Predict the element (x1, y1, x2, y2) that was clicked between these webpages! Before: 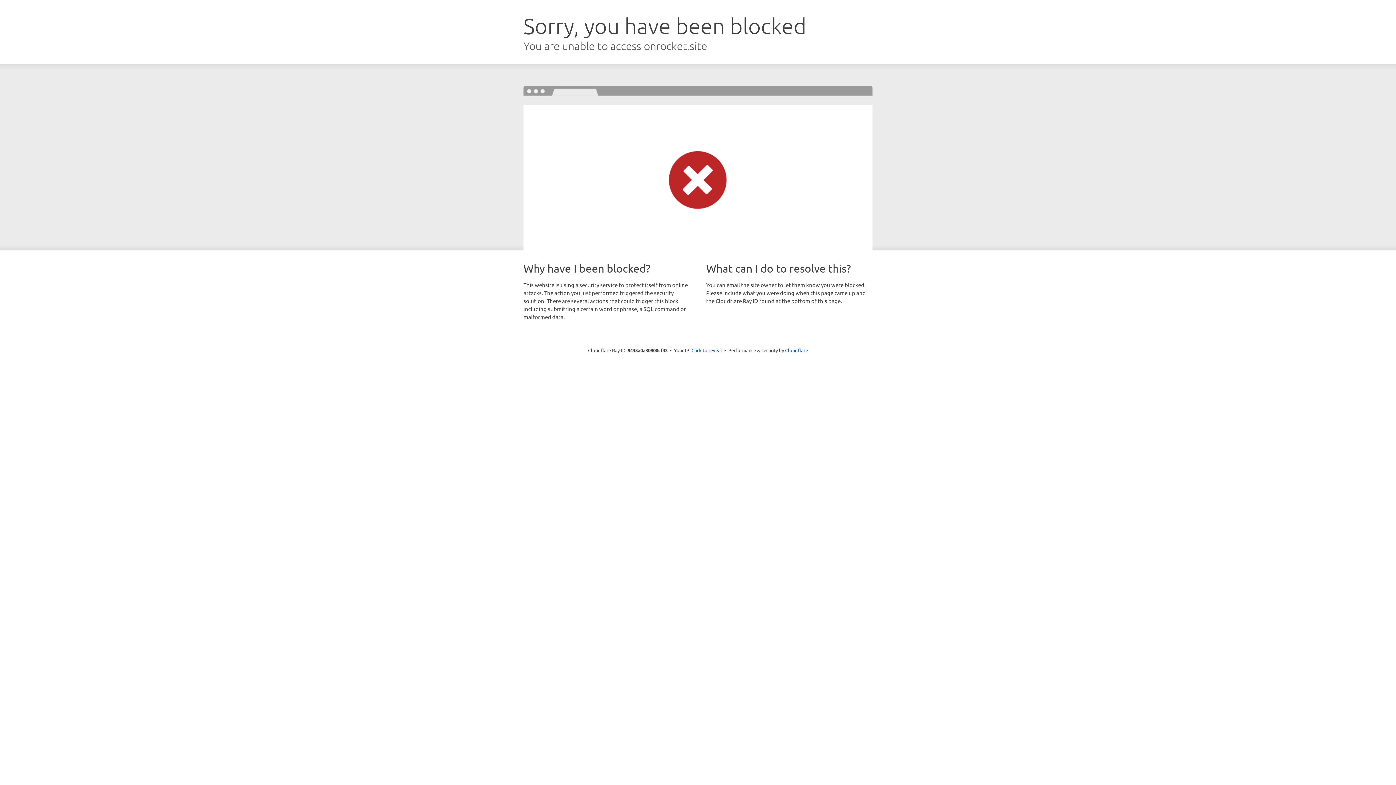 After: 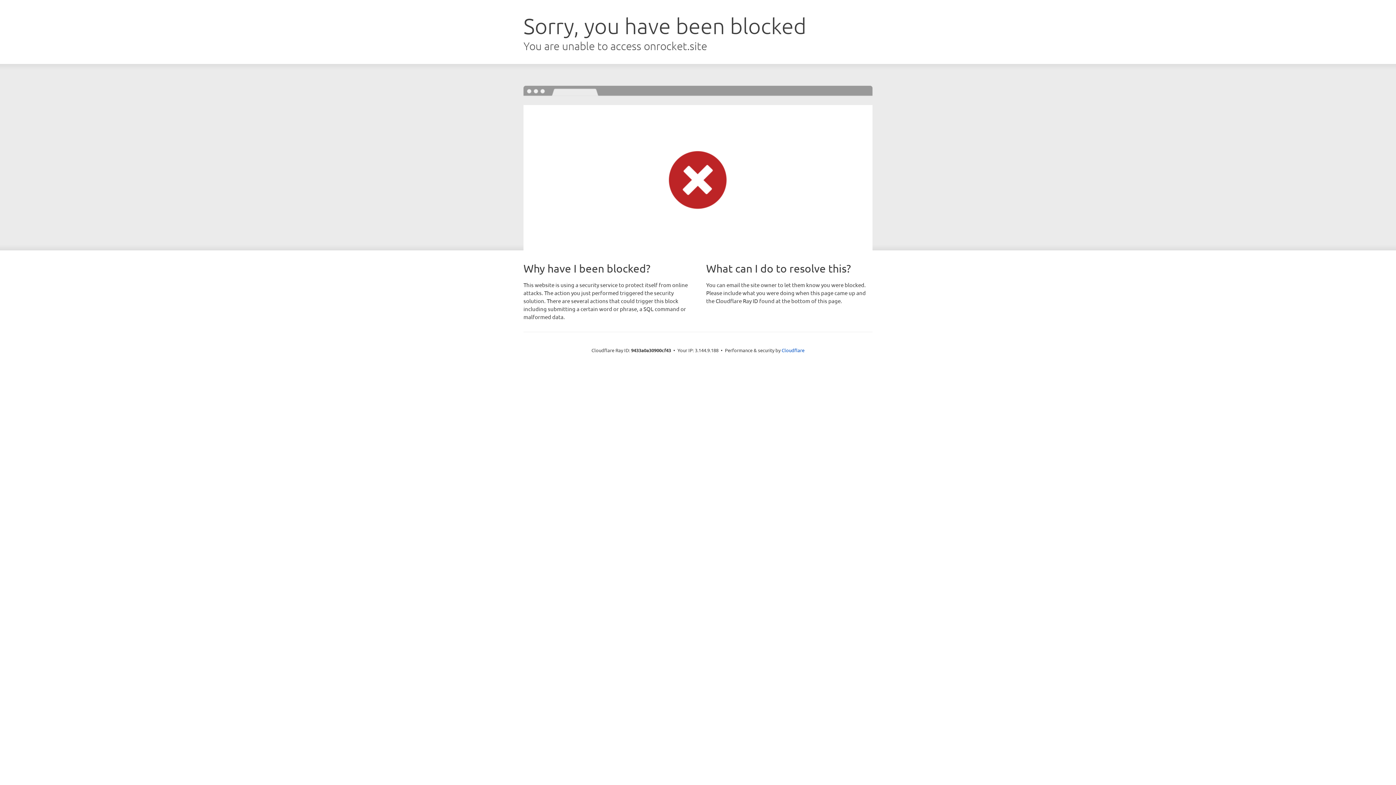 Action: label: Click to reveal bbox: (691, 346, 722, 353)